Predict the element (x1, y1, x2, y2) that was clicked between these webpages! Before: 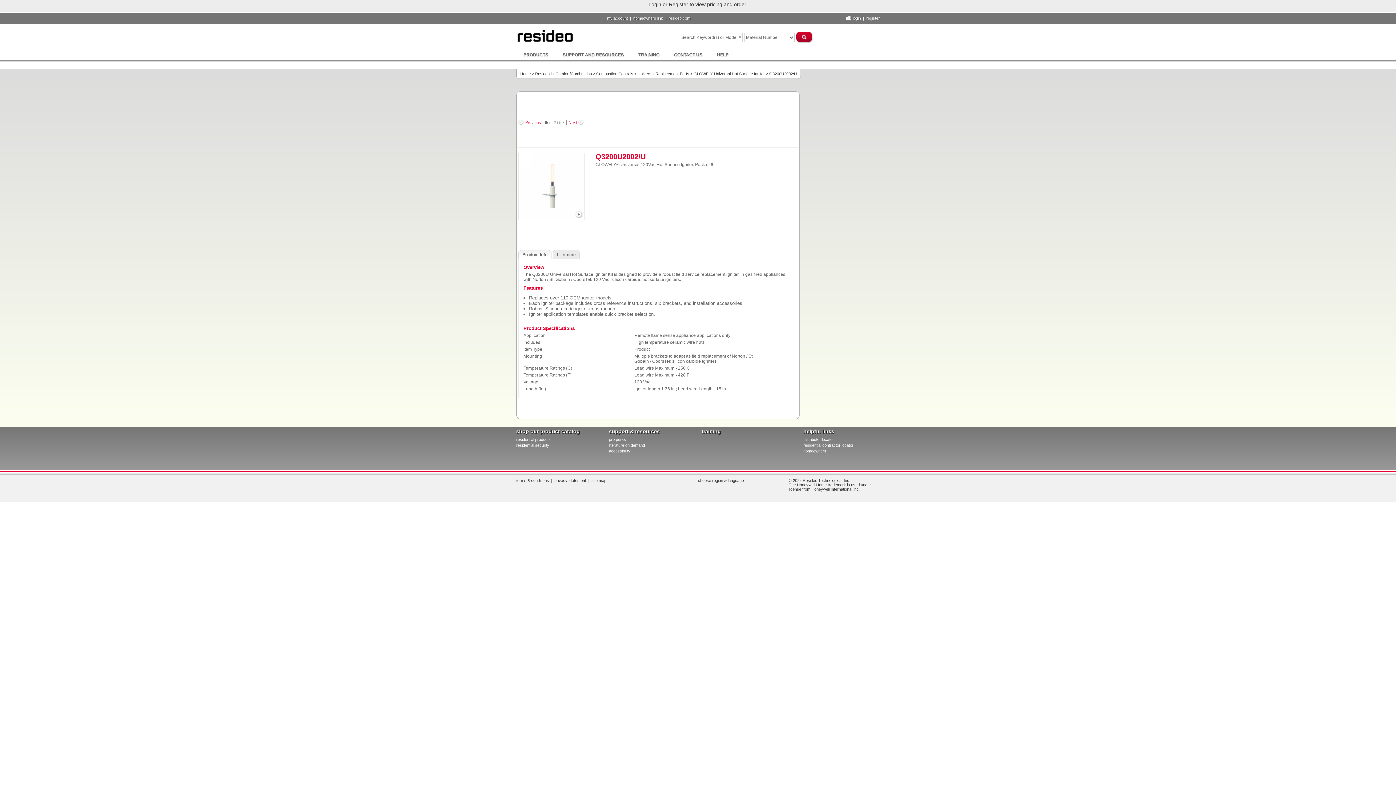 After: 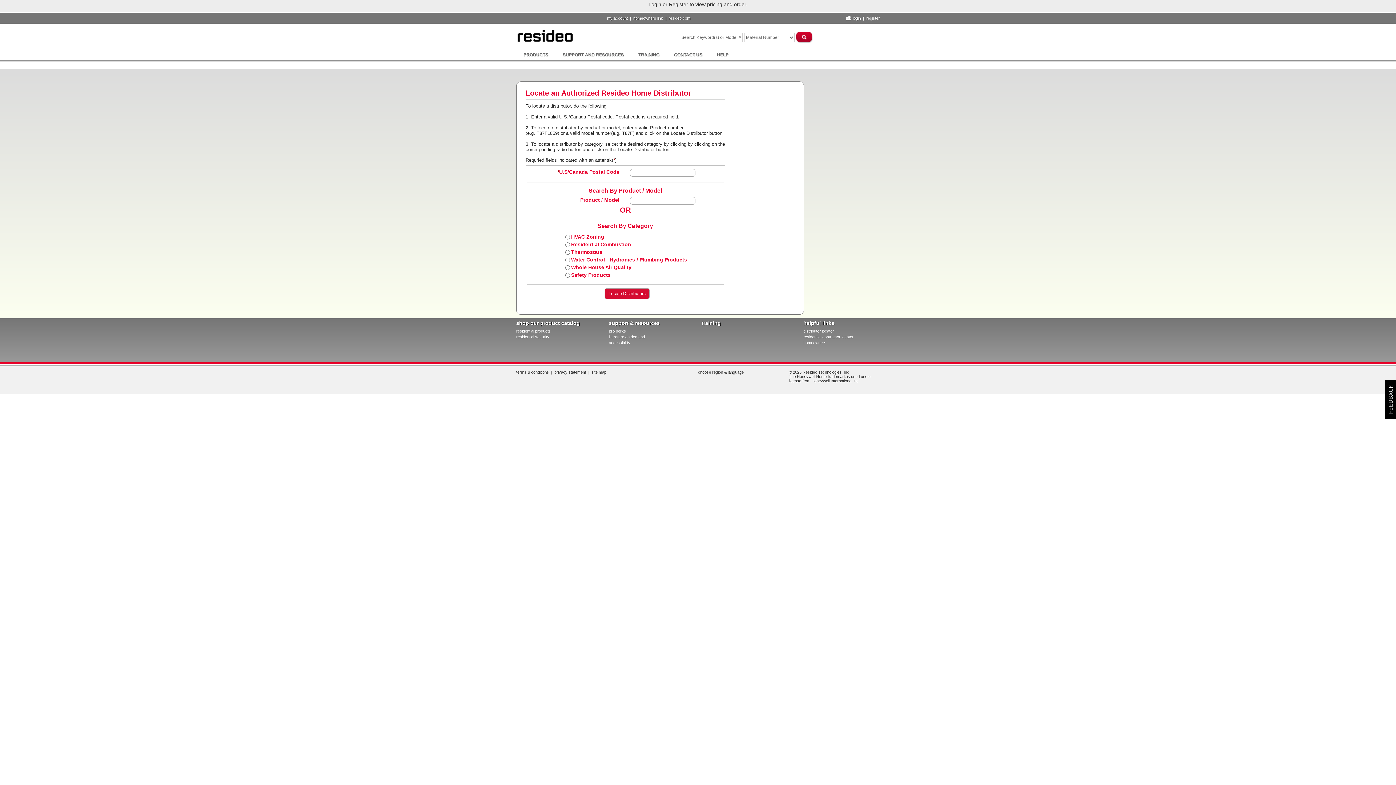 Action: bbox: (803, 437, 834, 445) label: distributor locator